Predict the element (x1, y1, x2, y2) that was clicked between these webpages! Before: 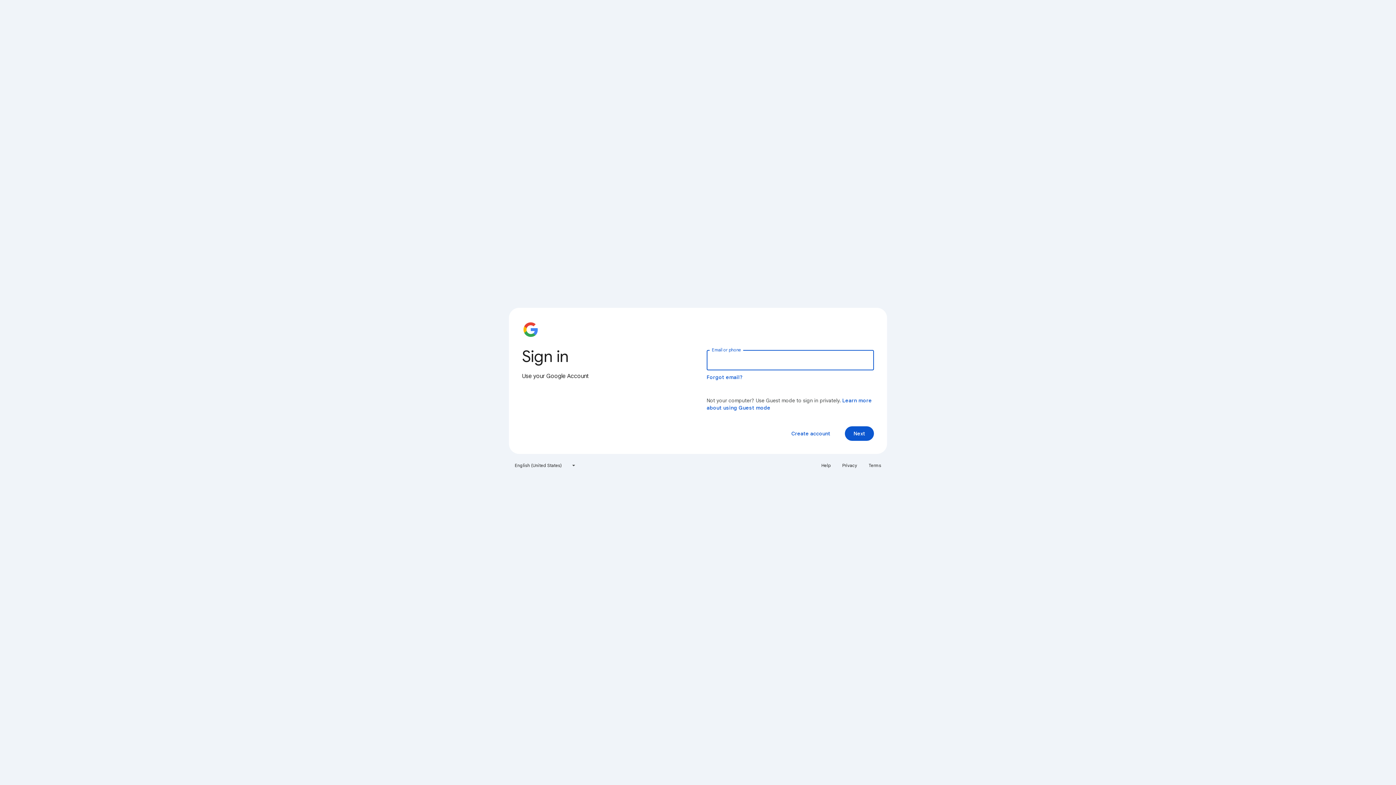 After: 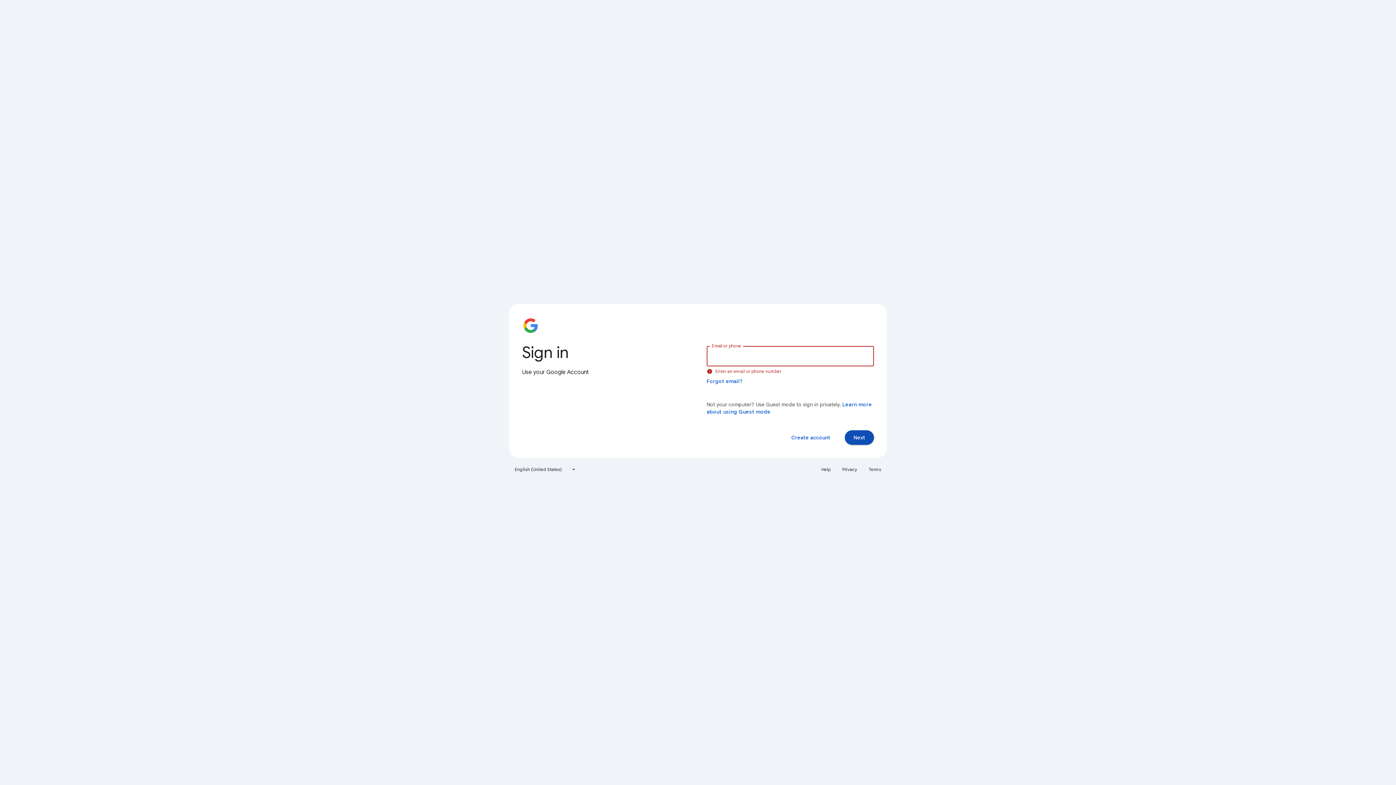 Action: bbox: (845, 426, 874, 441) label: Next